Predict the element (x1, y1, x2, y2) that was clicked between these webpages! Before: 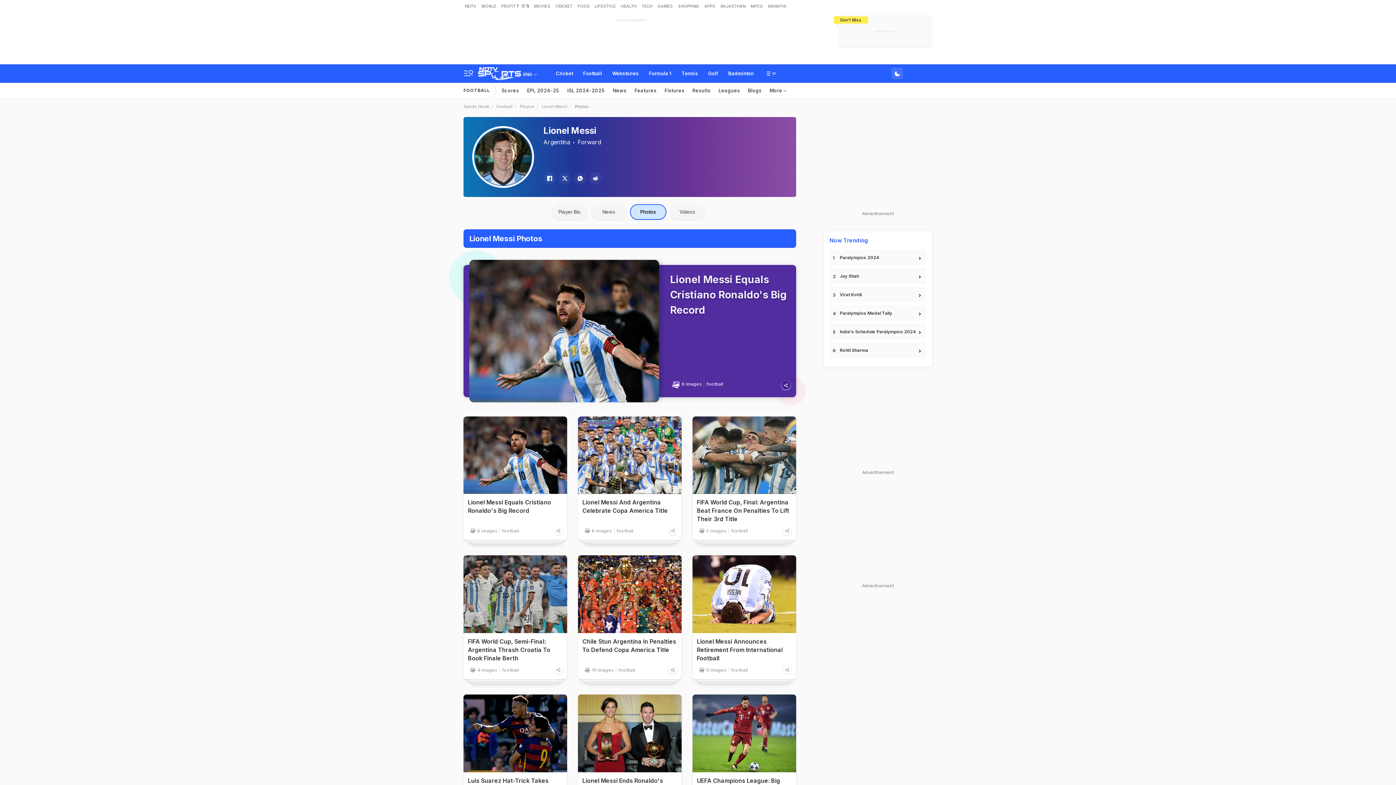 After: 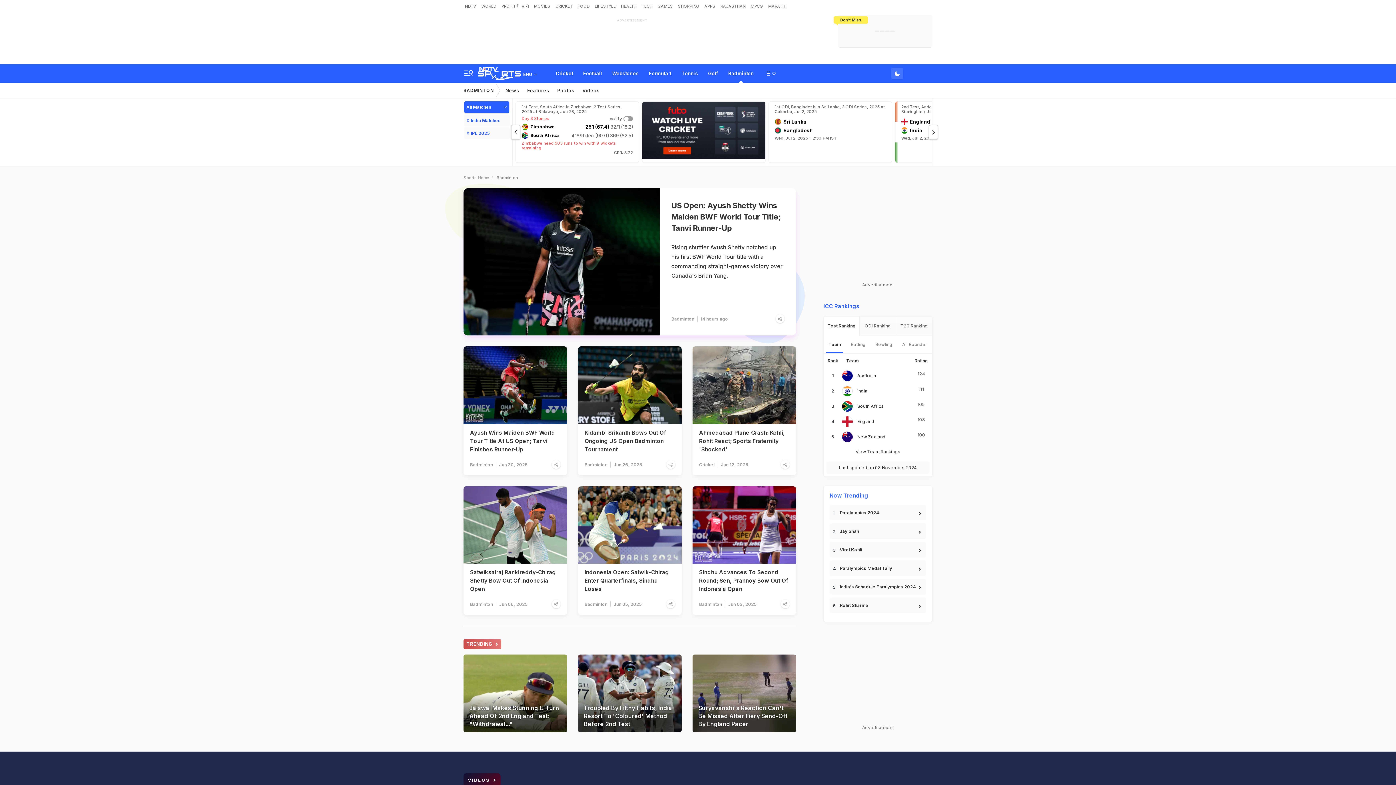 Action: bbox: (723, 64, 758, 82) label: Badminton